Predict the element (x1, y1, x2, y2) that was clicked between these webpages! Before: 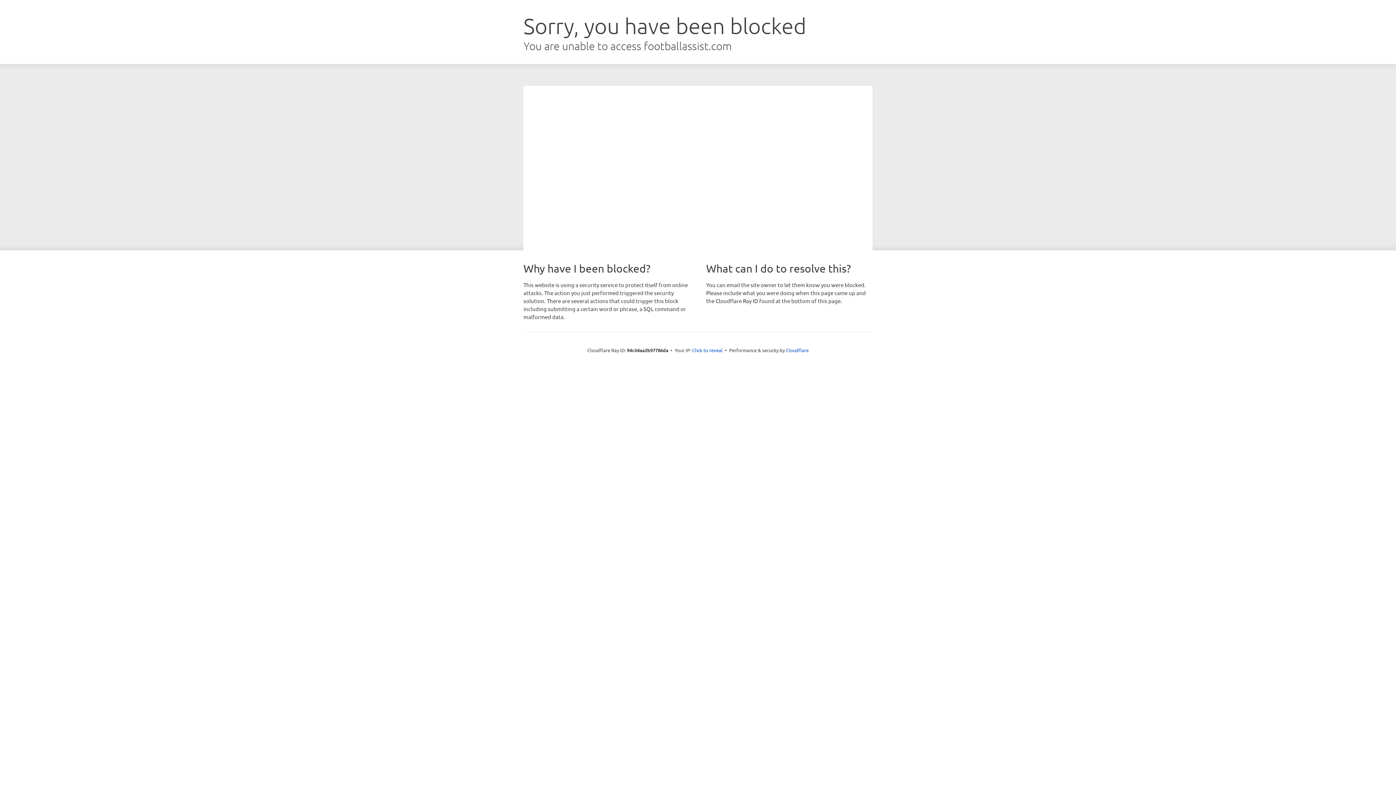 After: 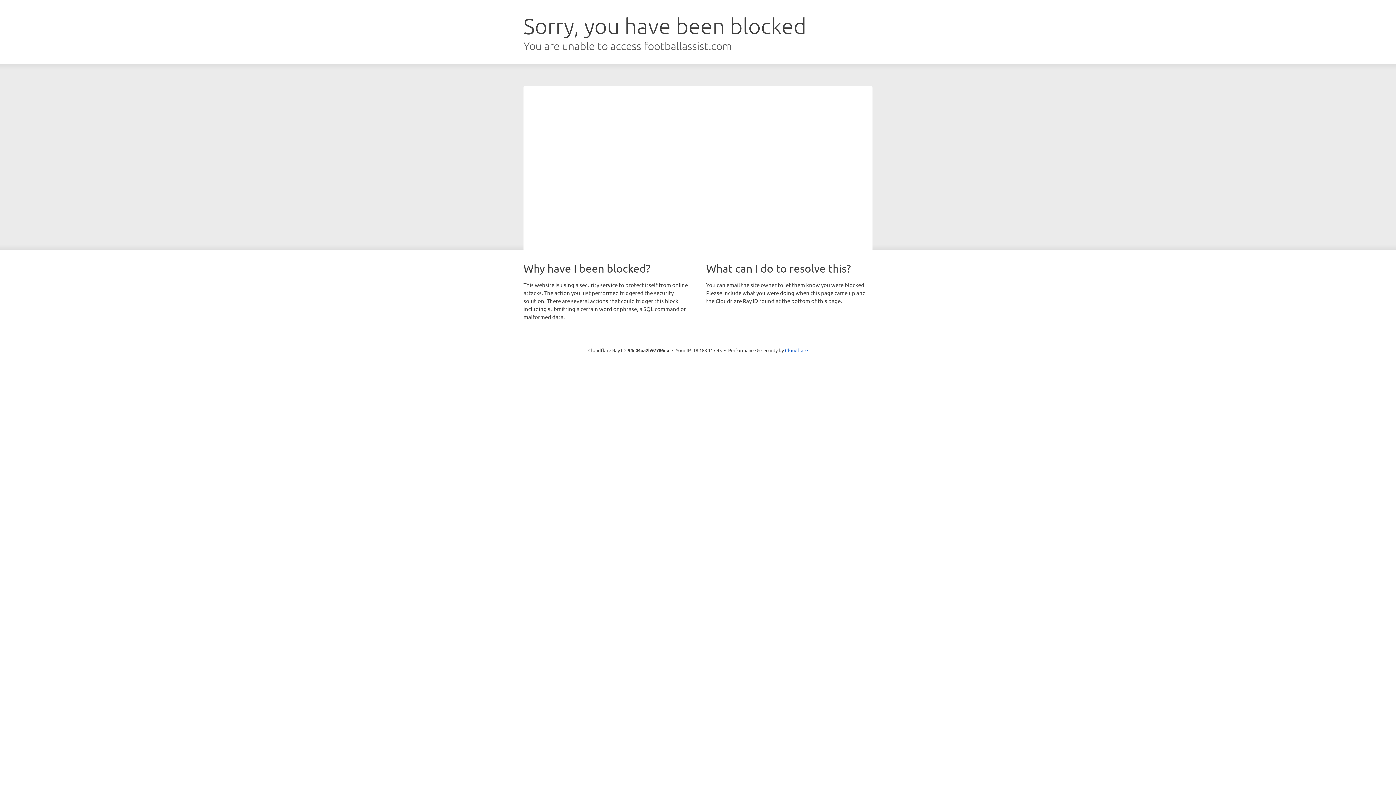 Action: bbox: (692, 346, 722, 353) label: Click to reveal